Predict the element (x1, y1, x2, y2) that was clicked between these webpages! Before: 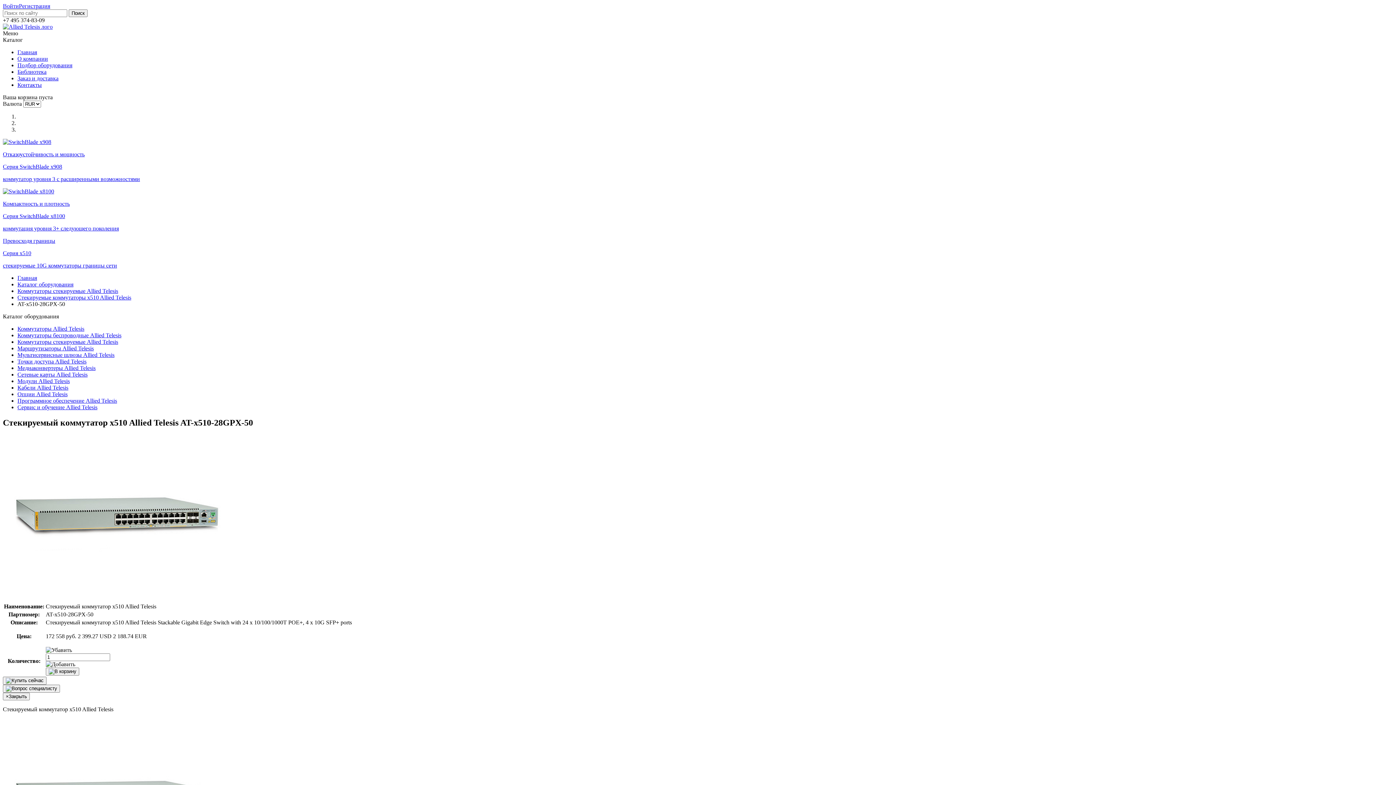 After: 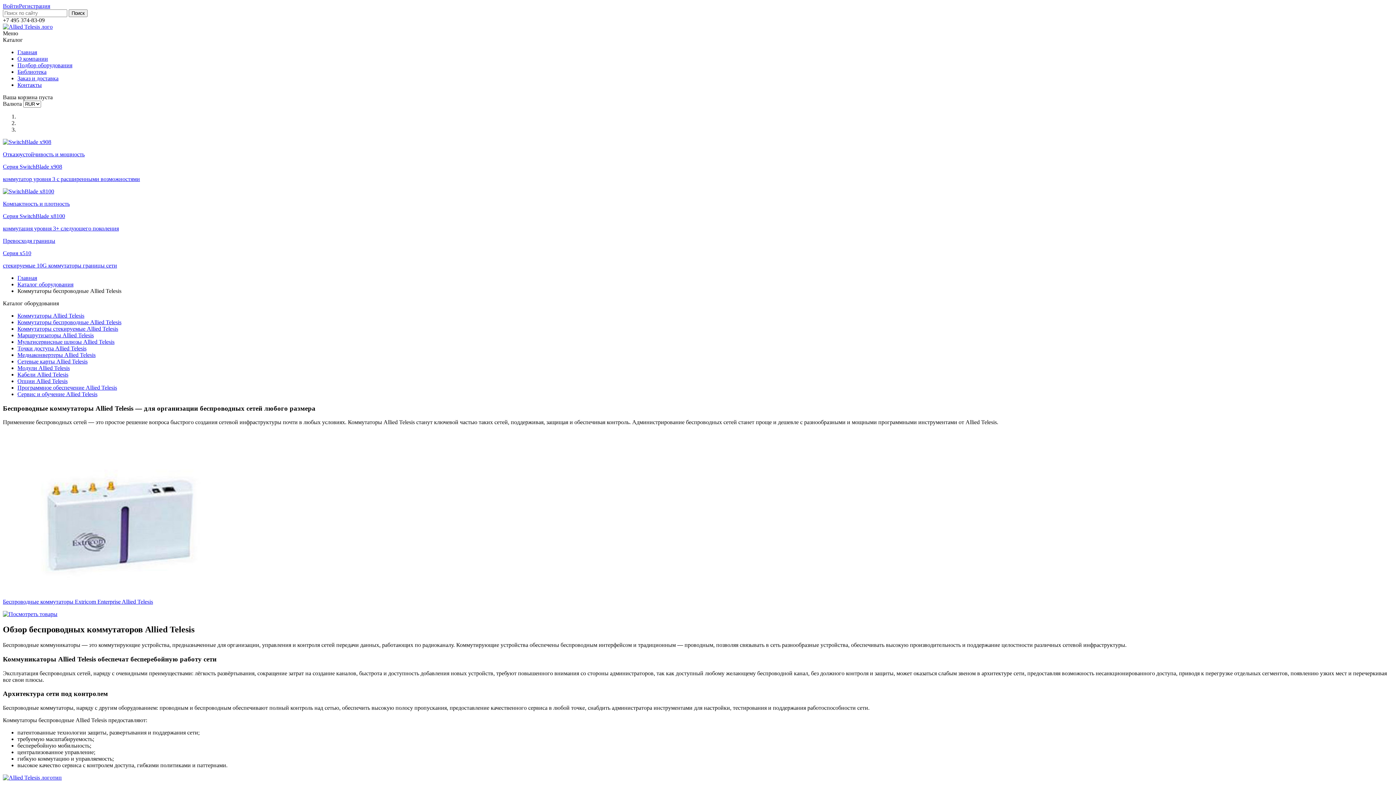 Action: label: Коммутаторы беспроводные Allied Telesis bbox: (17, 332, 121, 338)